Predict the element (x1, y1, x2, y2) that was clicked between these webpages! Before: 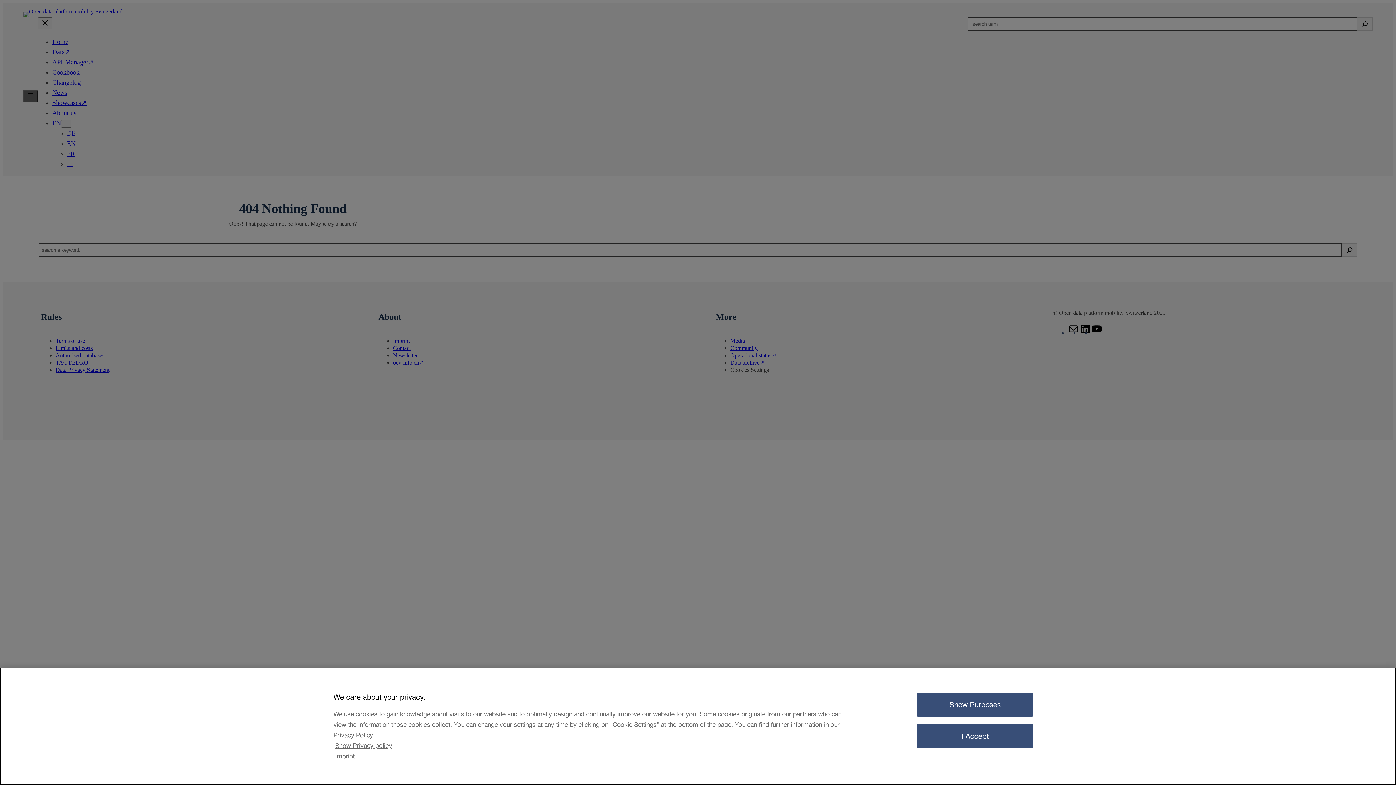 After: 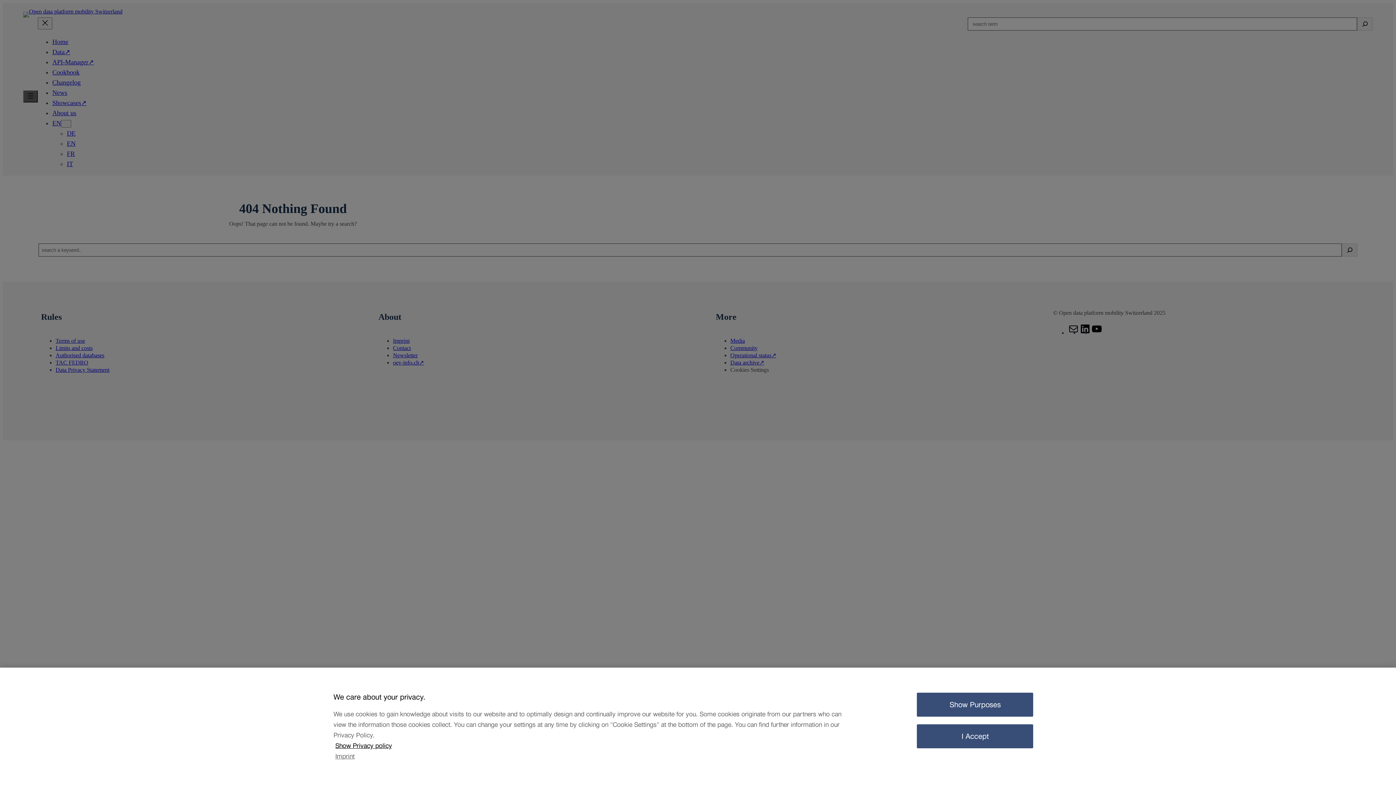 Action: label: More information about your privacy, opens in a new tab bbox: (335, 741, 850, 751)